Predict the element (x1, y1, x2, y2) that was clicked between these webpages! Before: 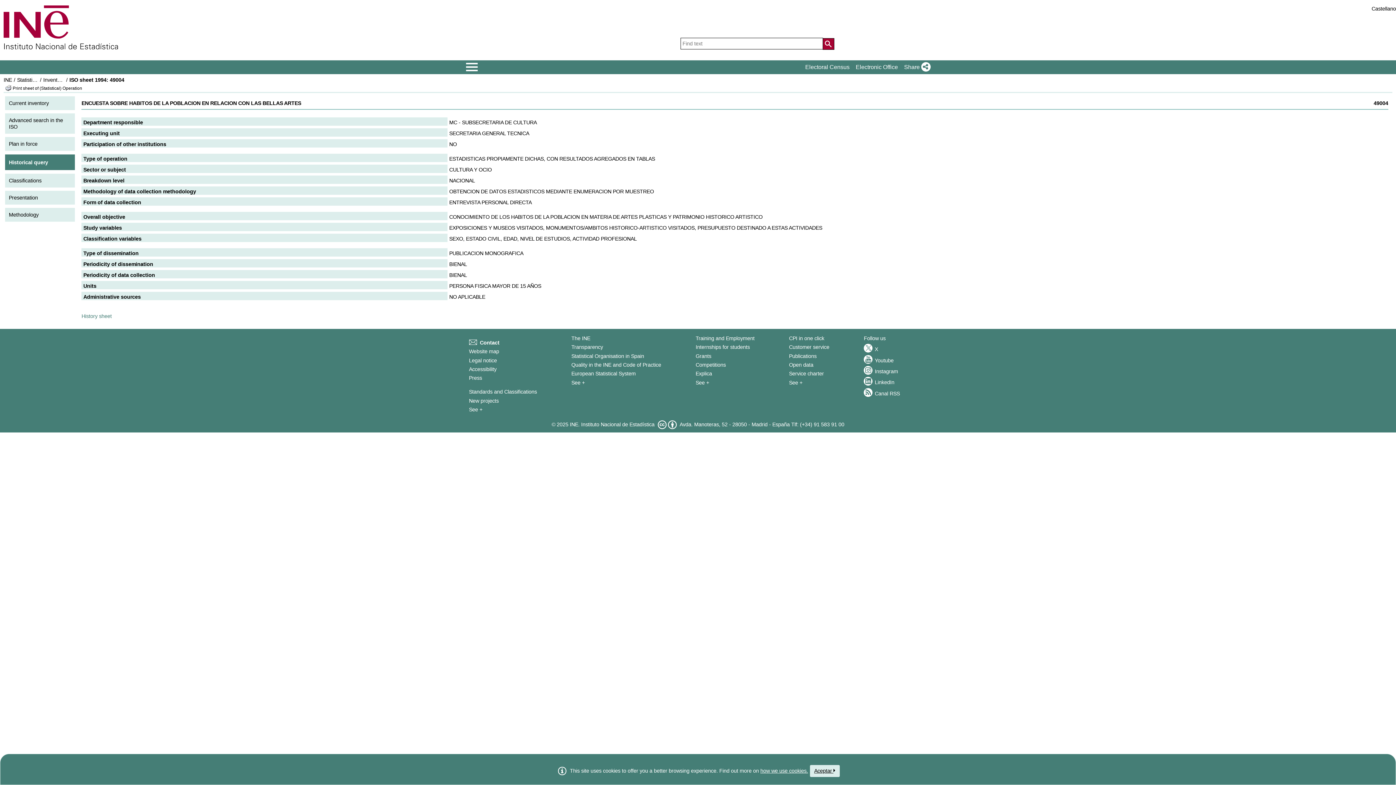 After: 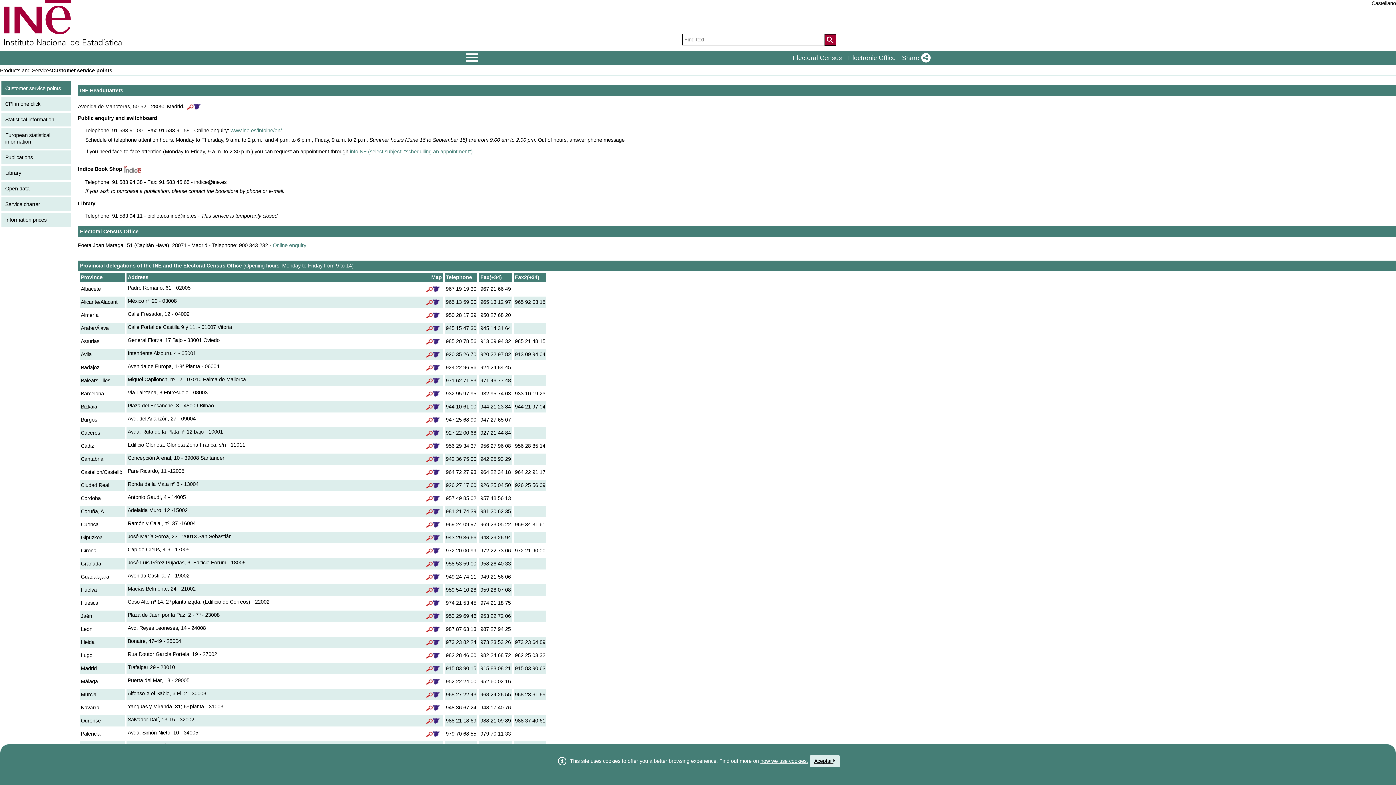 Action: bbox: (789, 379, 802, 385) label: See + Products and Services 